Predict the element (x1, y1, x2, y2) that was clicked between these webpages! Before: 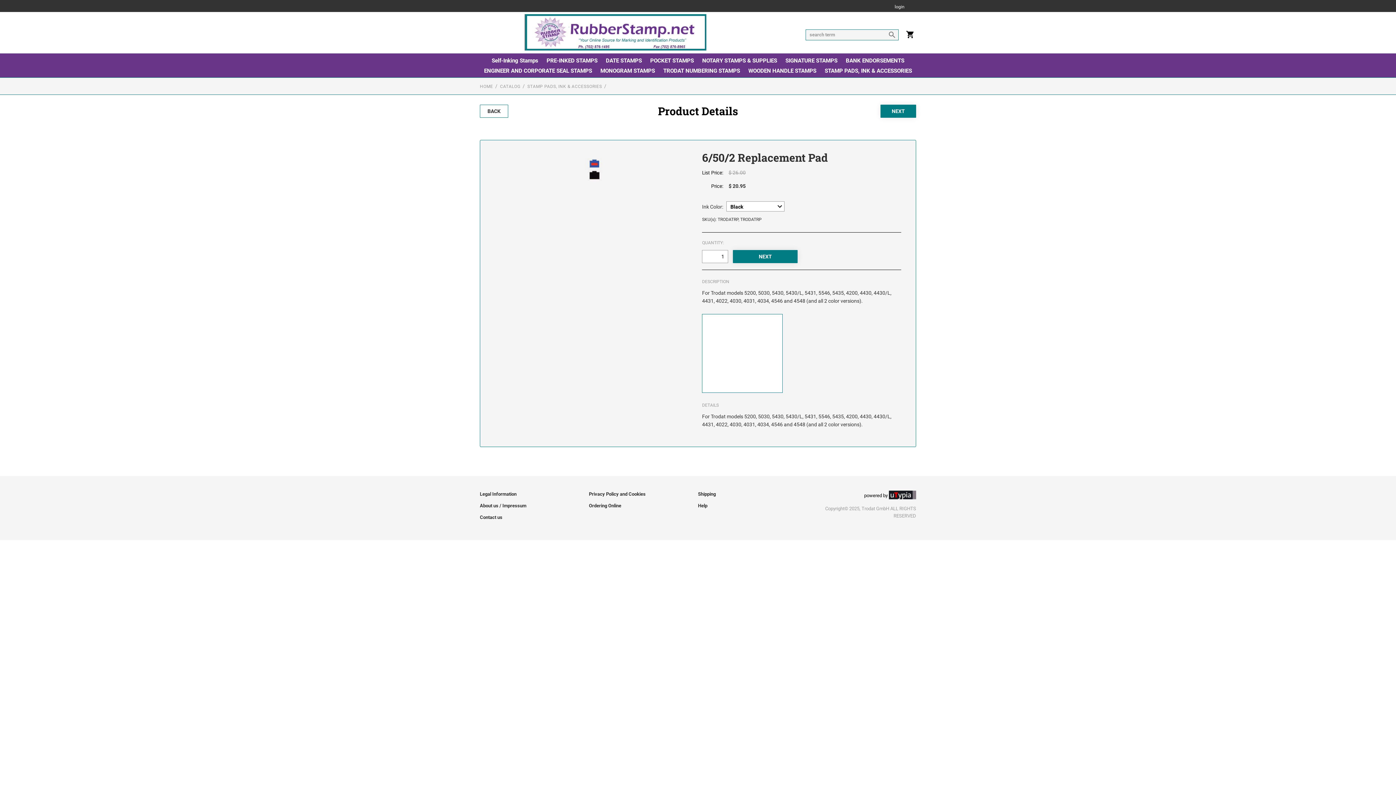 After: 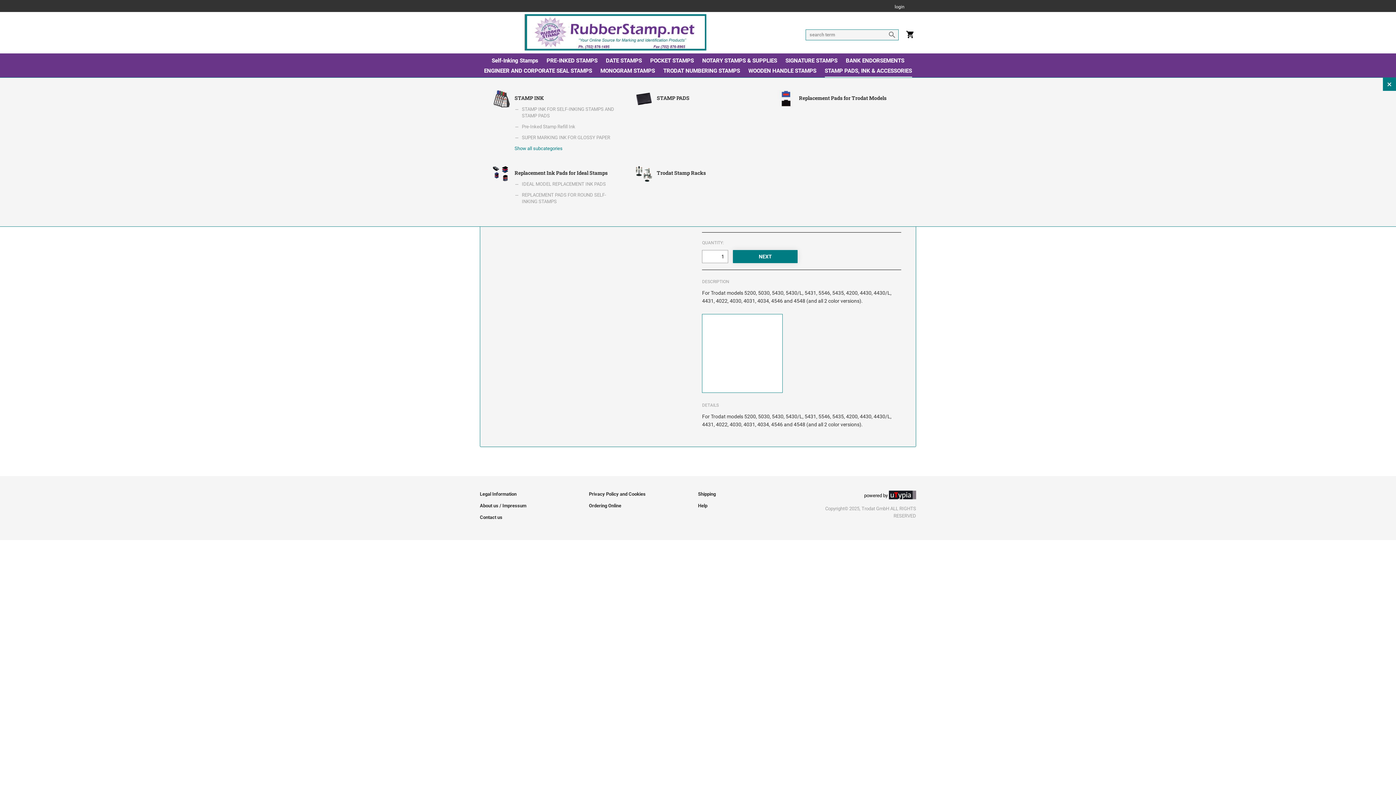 Action: label: STAMP PADS, INK & ACCESSORIES bbox: (824, 67, 912, 77)